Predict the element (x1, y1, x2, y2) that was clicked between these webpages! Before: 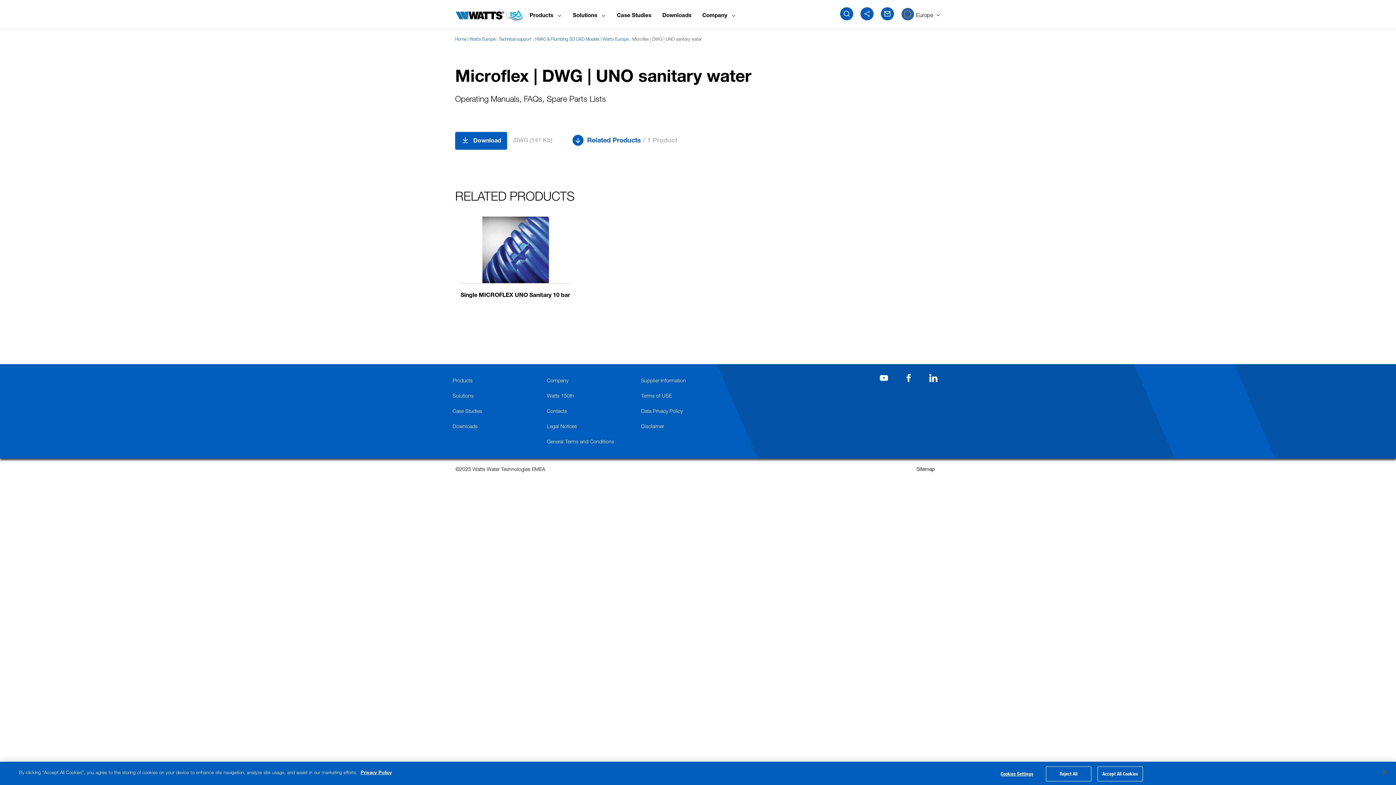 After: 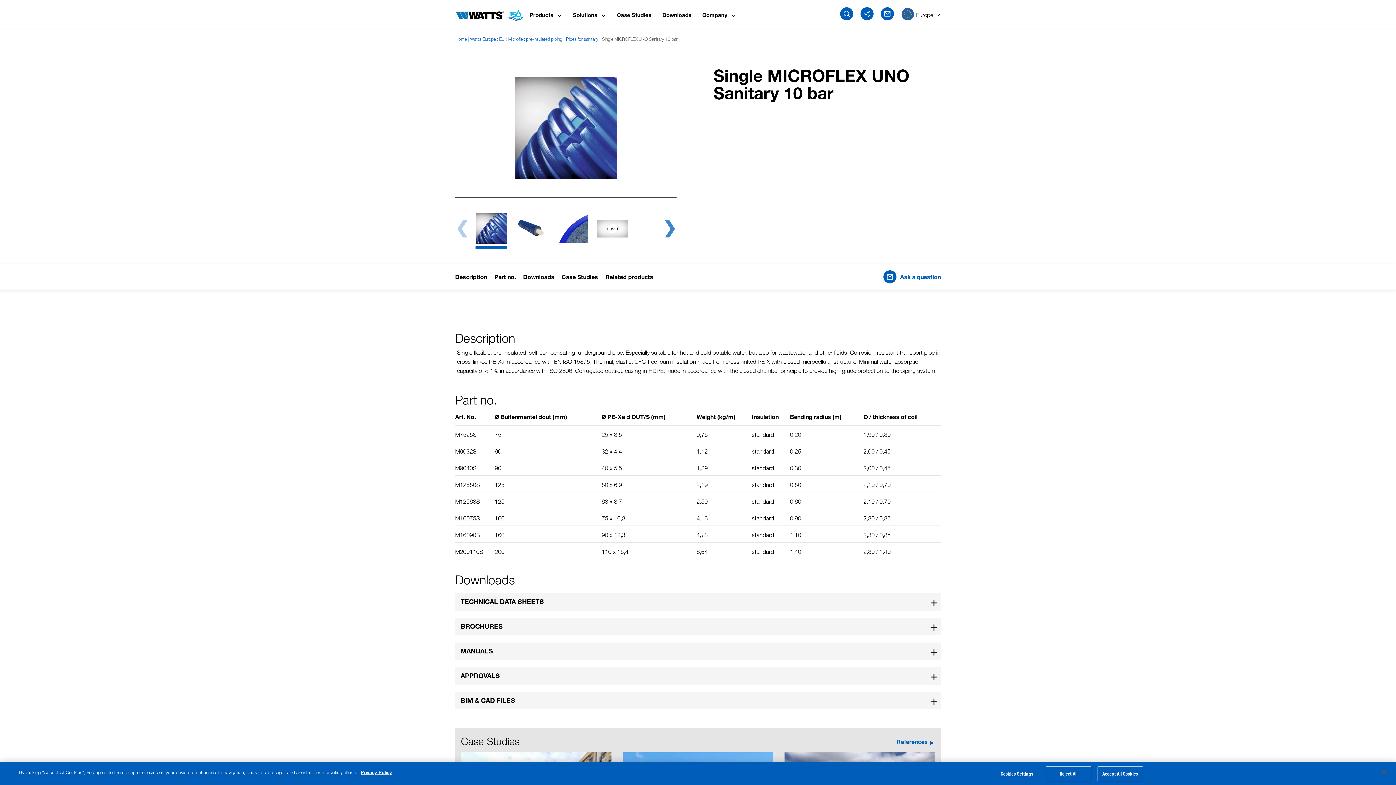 Action: bbox: (460, 216, 570, 301) label: Single MICROFLEX UNO Sanitary 10 bar